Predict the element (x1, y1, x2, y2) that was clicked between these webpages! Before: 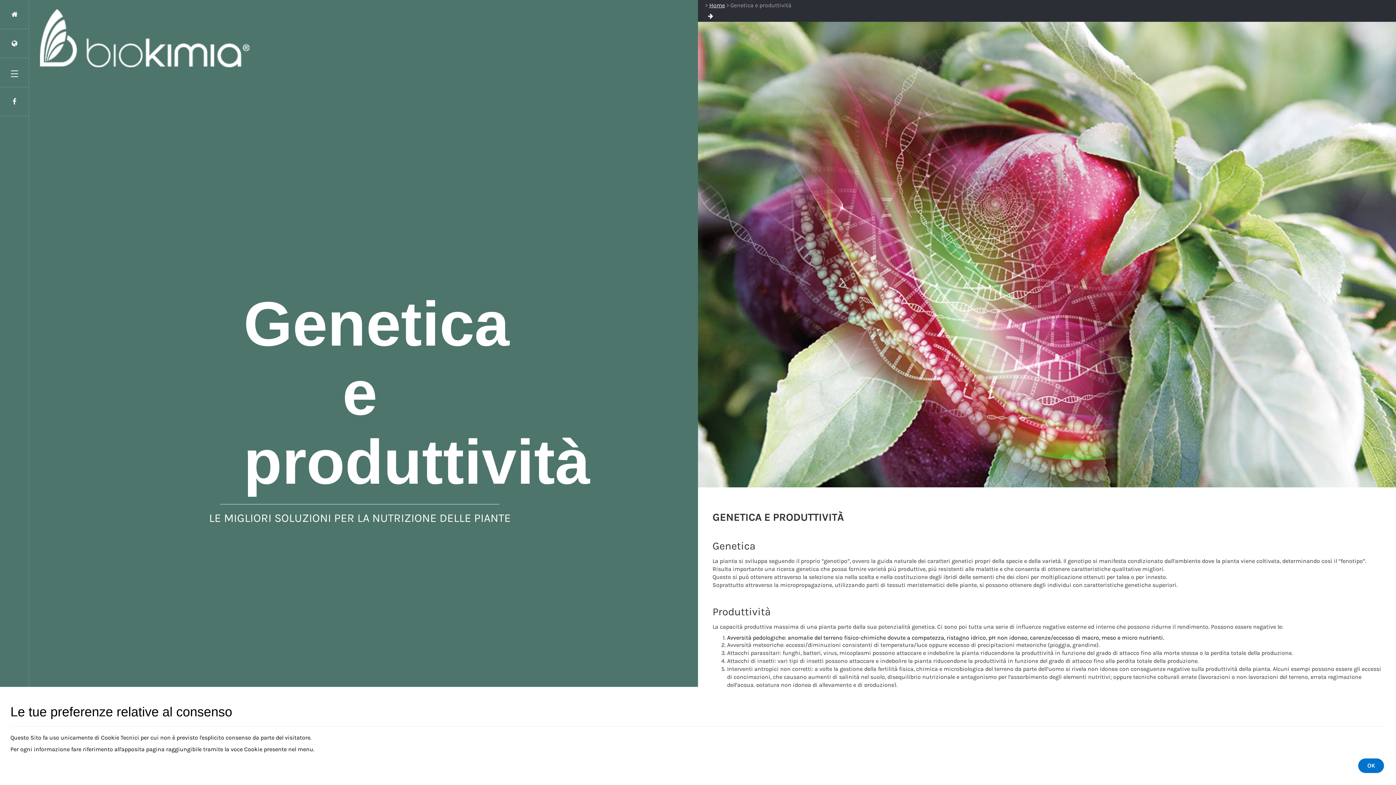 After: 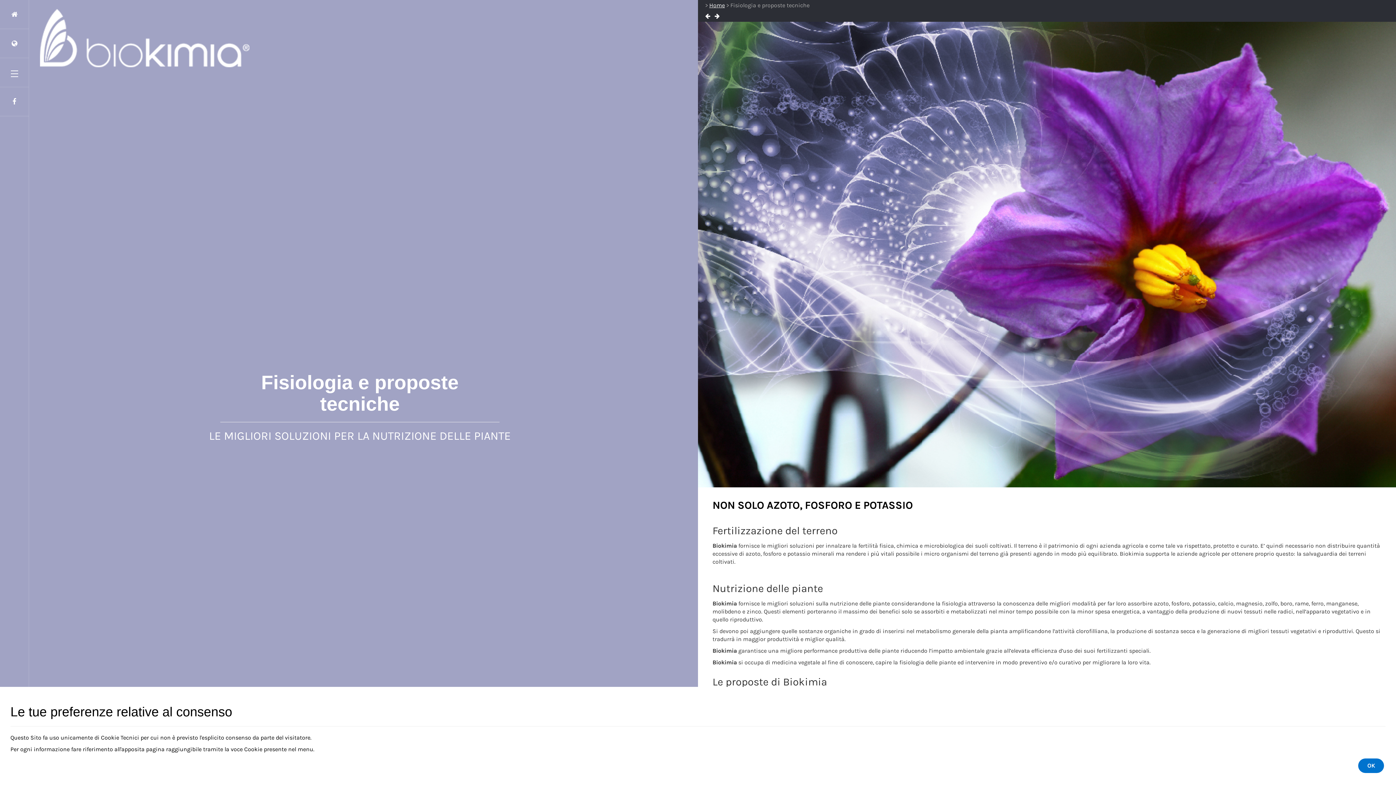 Action: bbox: (708, 13, 713, 18)